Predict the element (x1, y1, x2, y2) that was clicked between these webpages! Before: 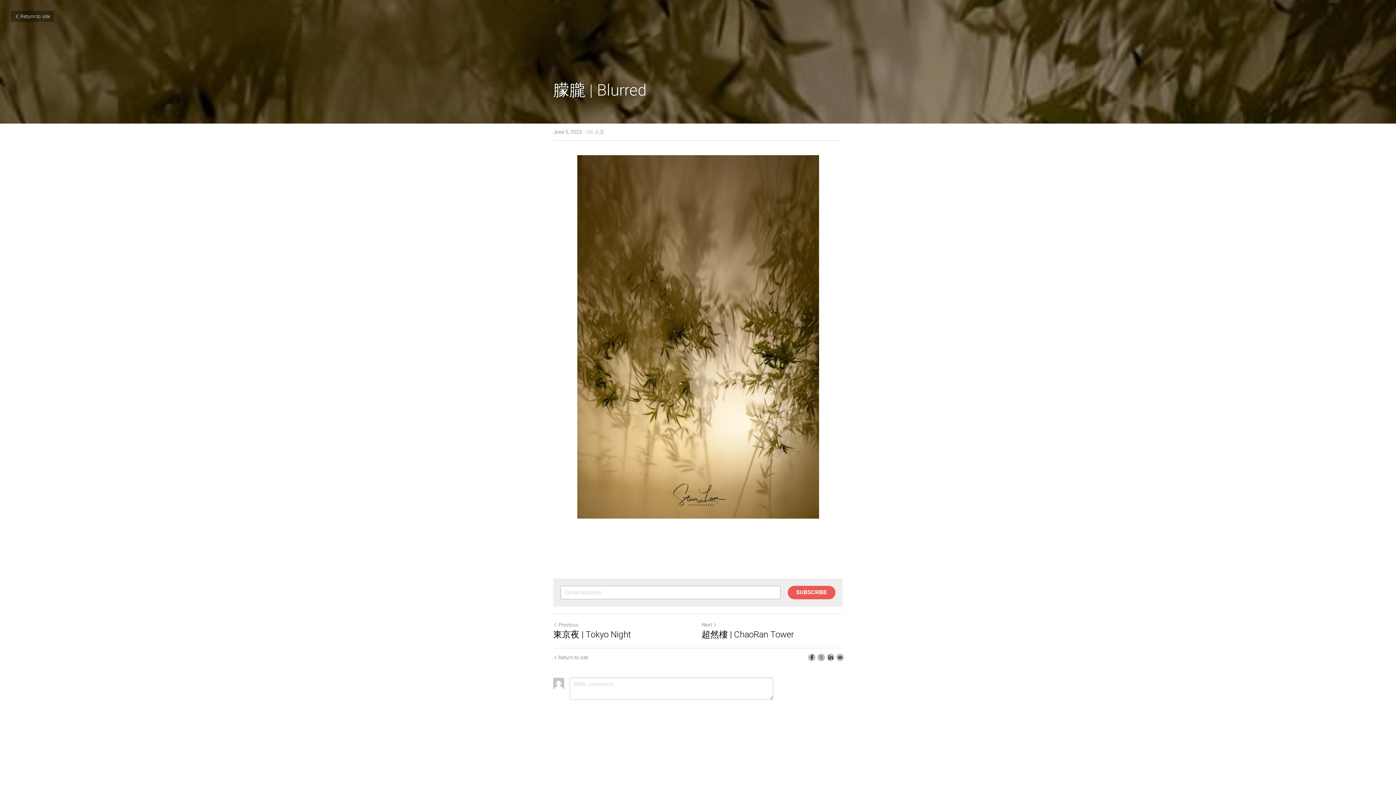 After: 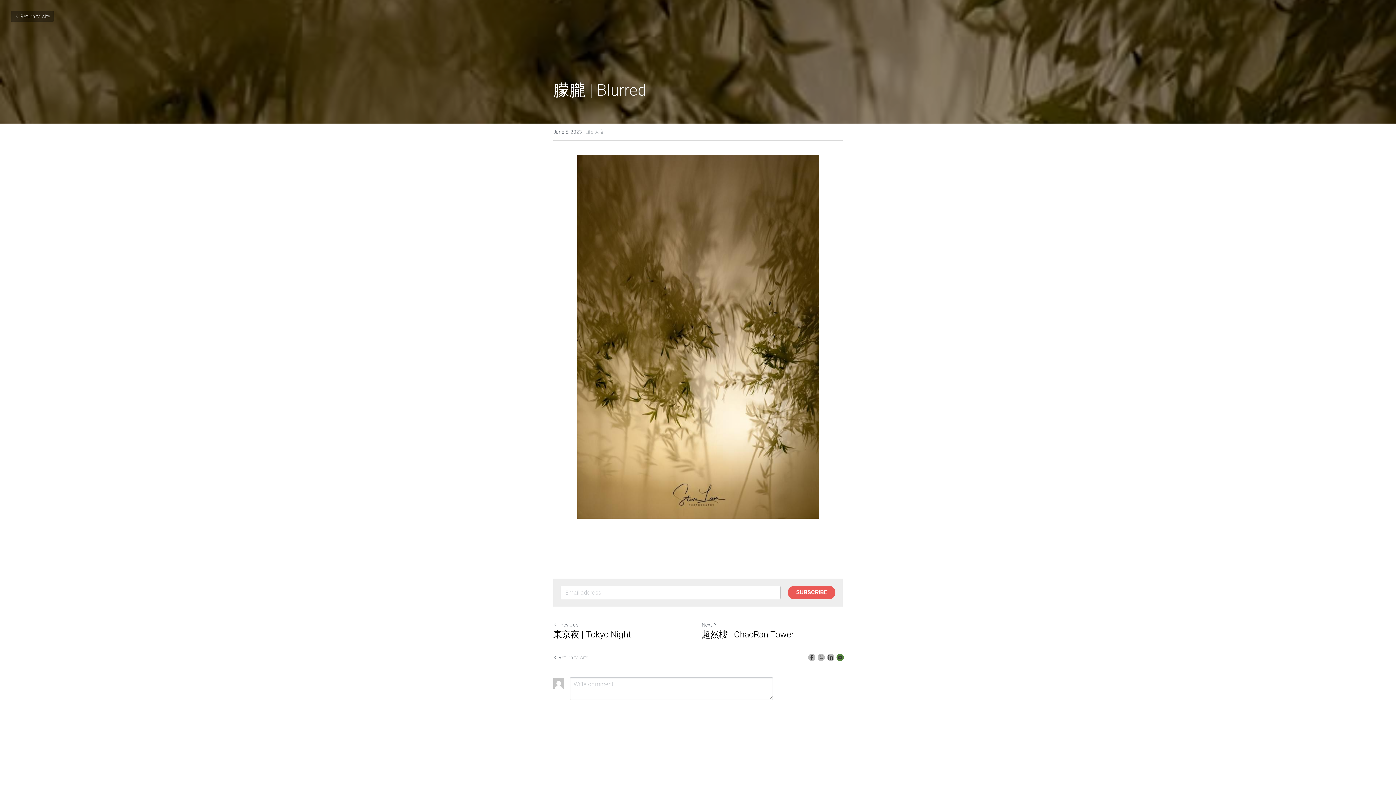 Action: label: Email bbox: (836, 654, 844, 661)